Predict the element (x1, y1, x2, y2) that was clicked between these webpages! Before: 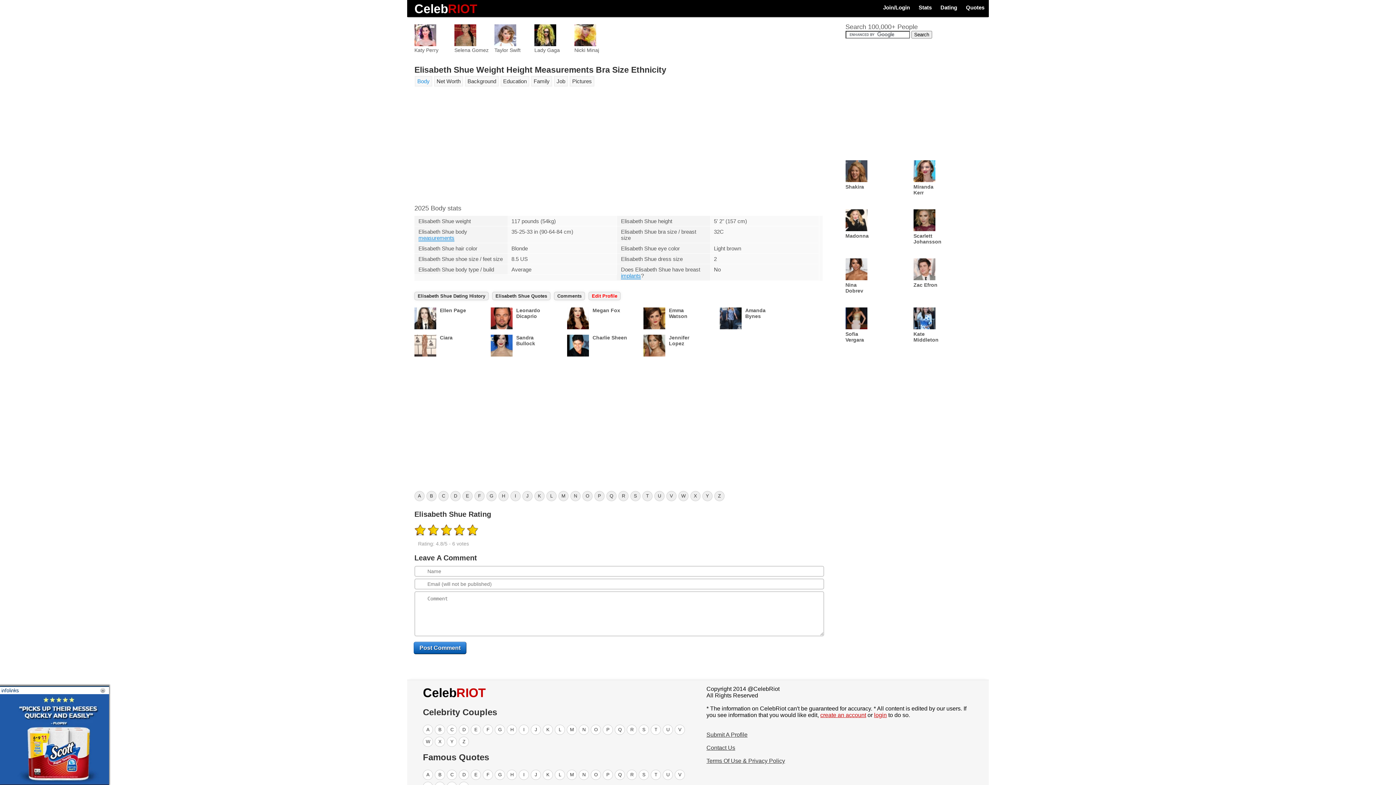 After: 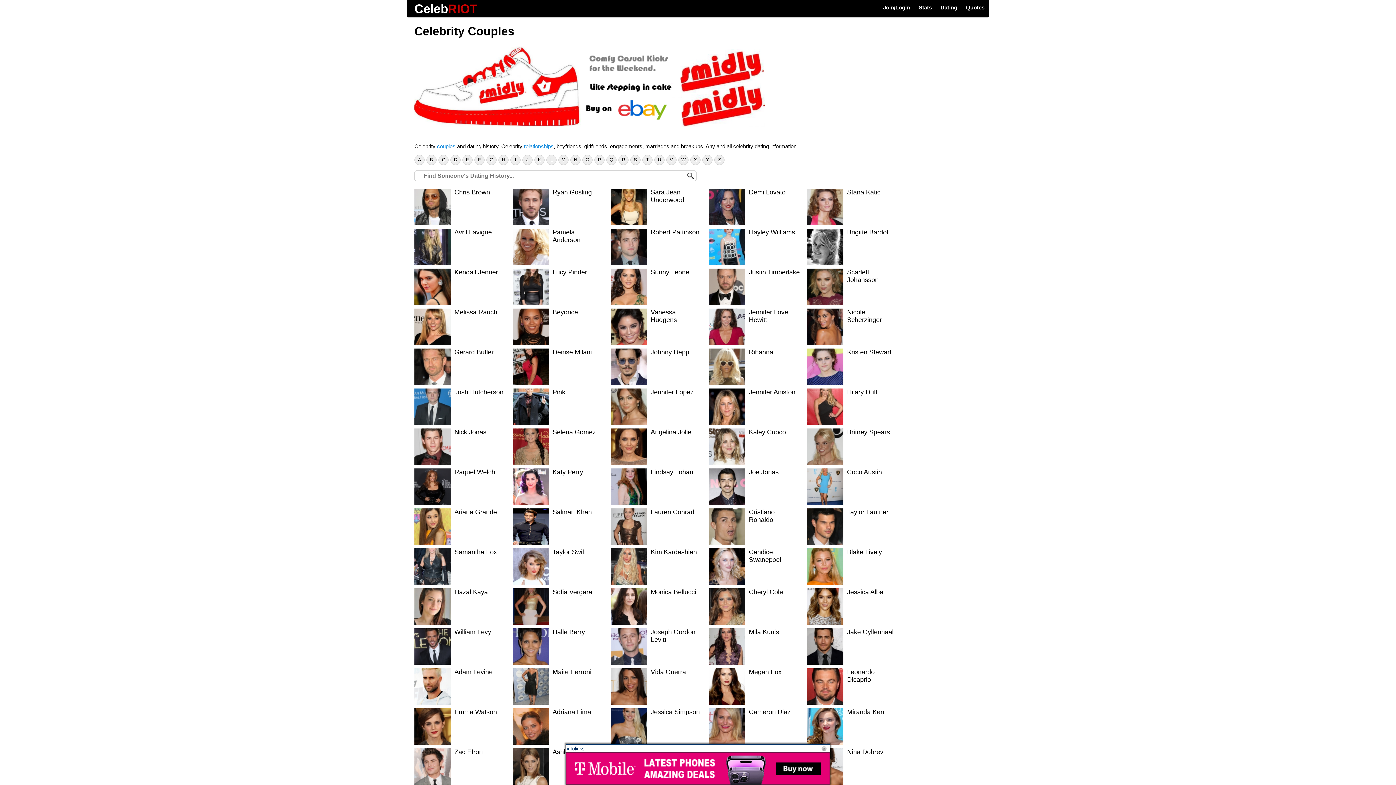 Action: label: Dating bbox: (938, 0, 959, 16)